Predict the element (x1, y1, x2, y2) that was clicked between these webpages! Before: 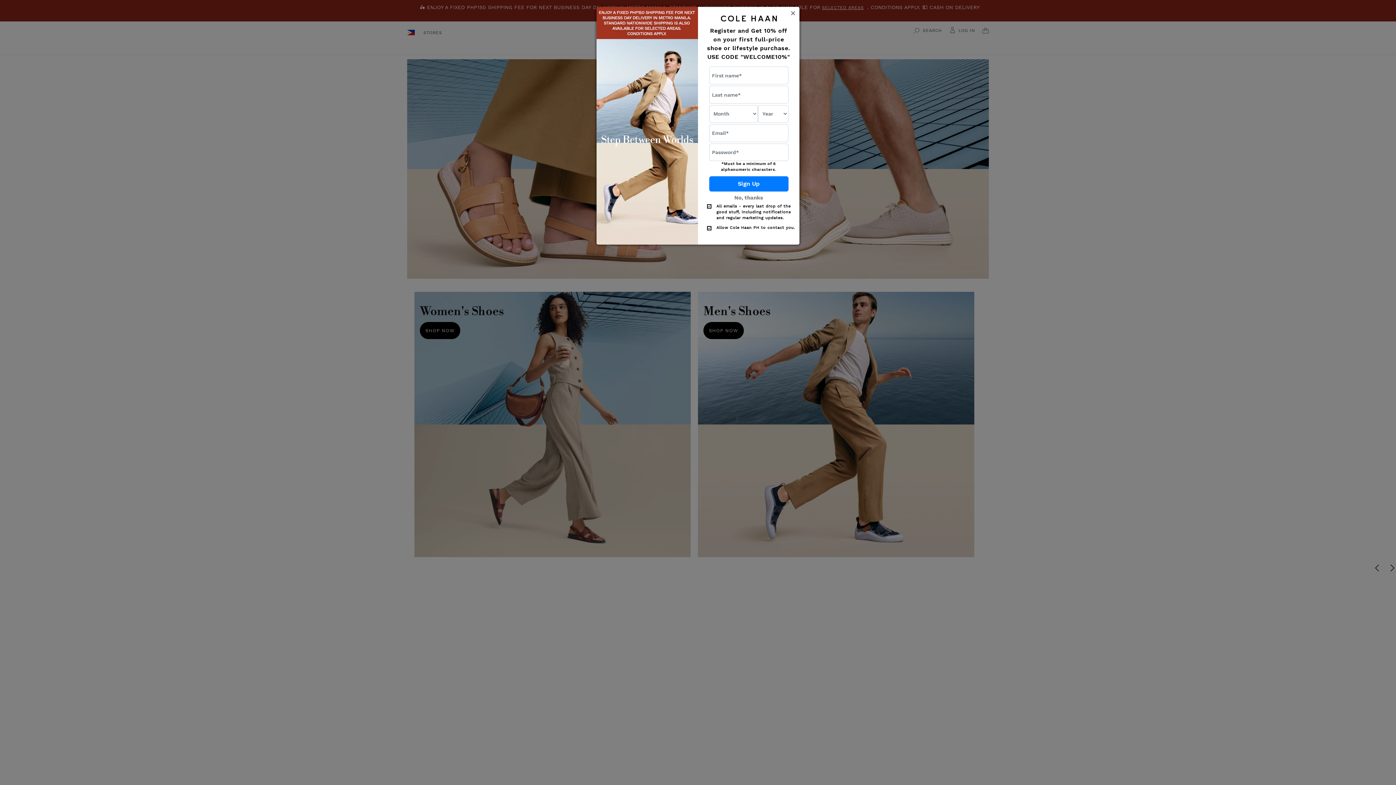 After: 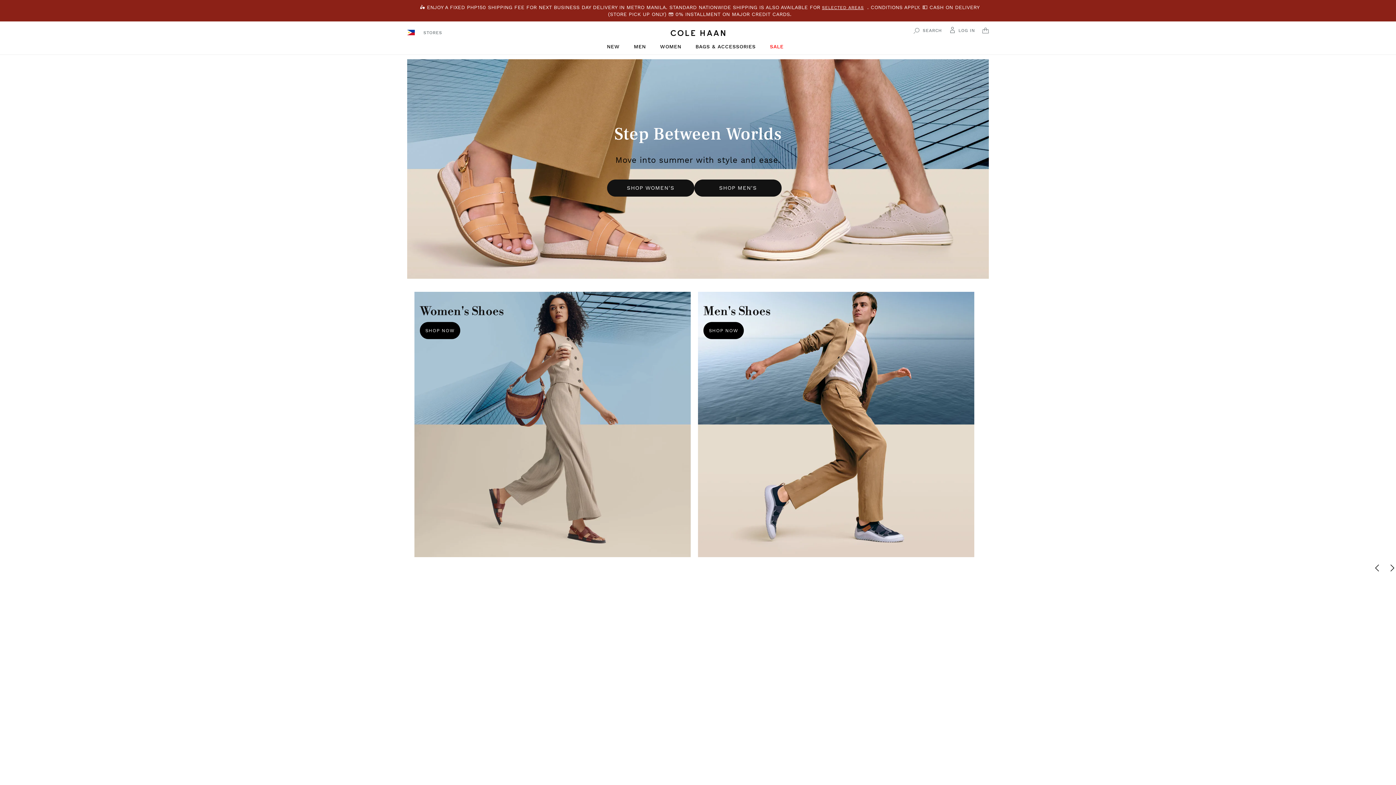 Action: label: Close bbox: (790, 10, 796, 16)